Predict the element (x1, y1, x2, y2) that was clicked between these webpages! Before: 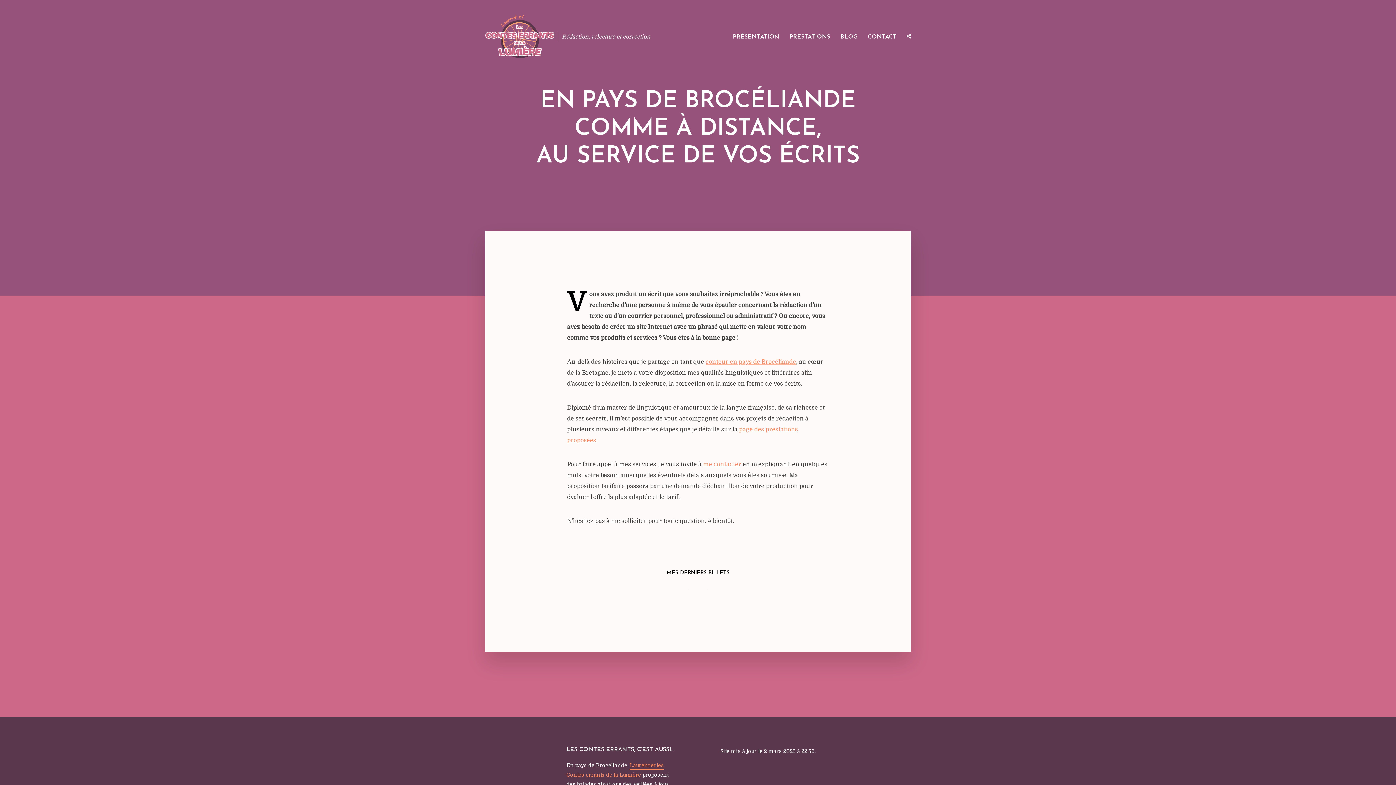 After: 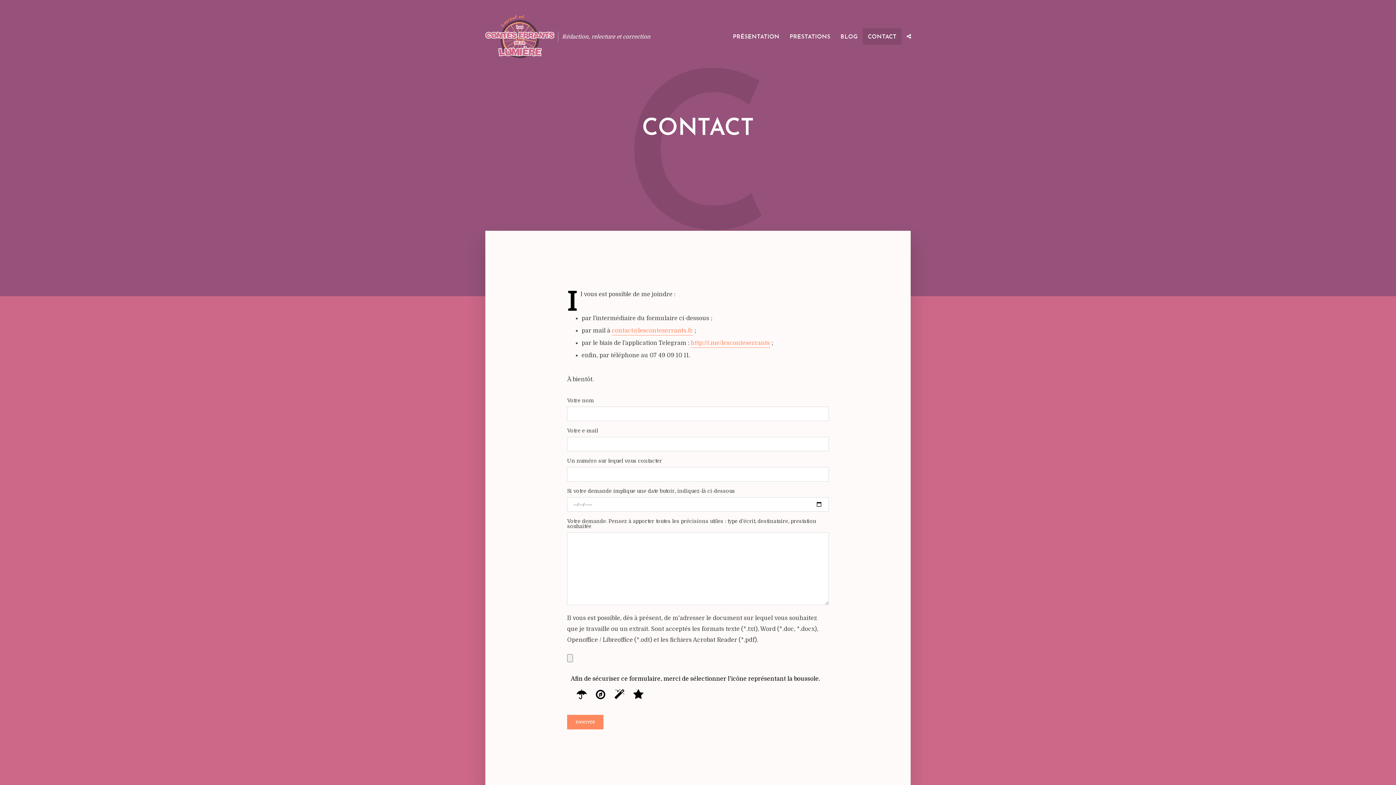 Action: bbox: (862, 28, 901, 44) label: CONTACT